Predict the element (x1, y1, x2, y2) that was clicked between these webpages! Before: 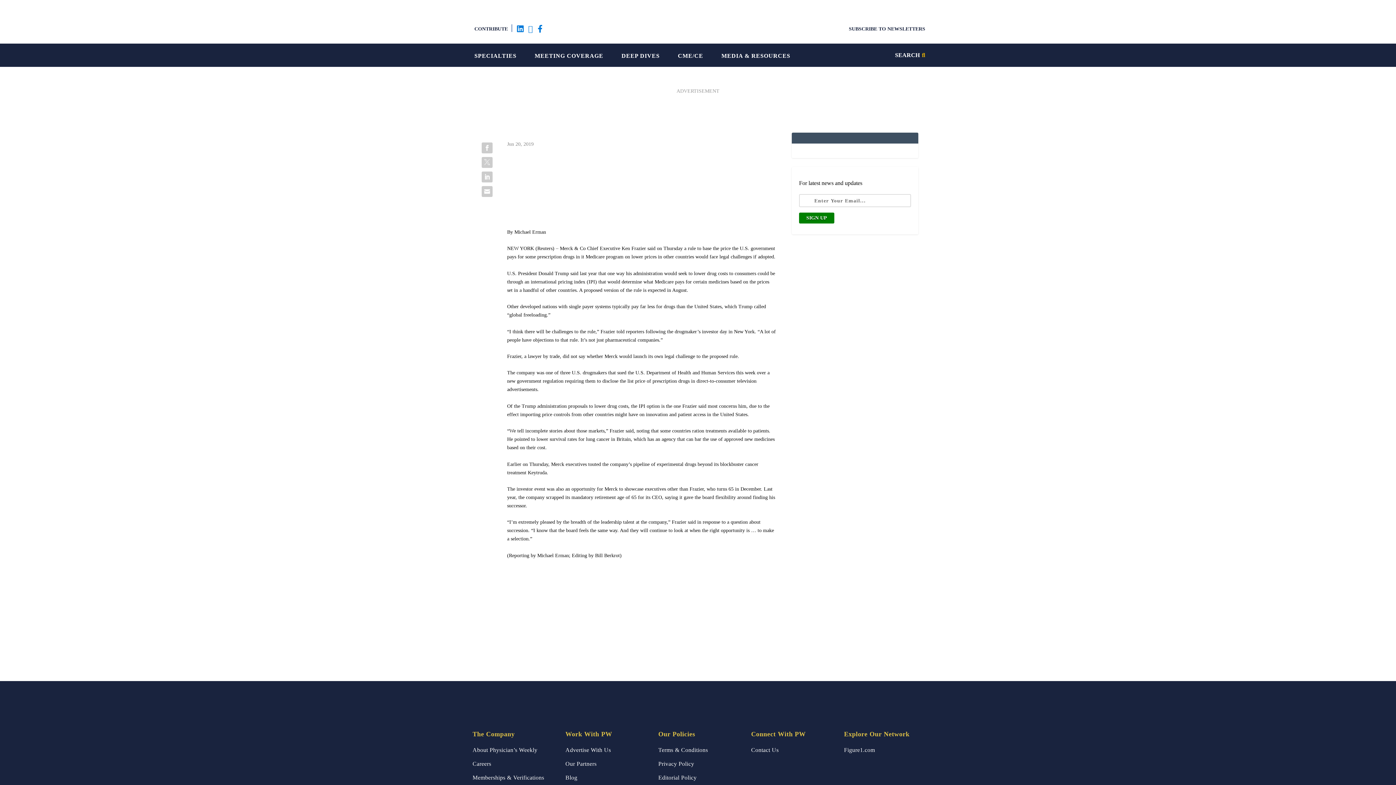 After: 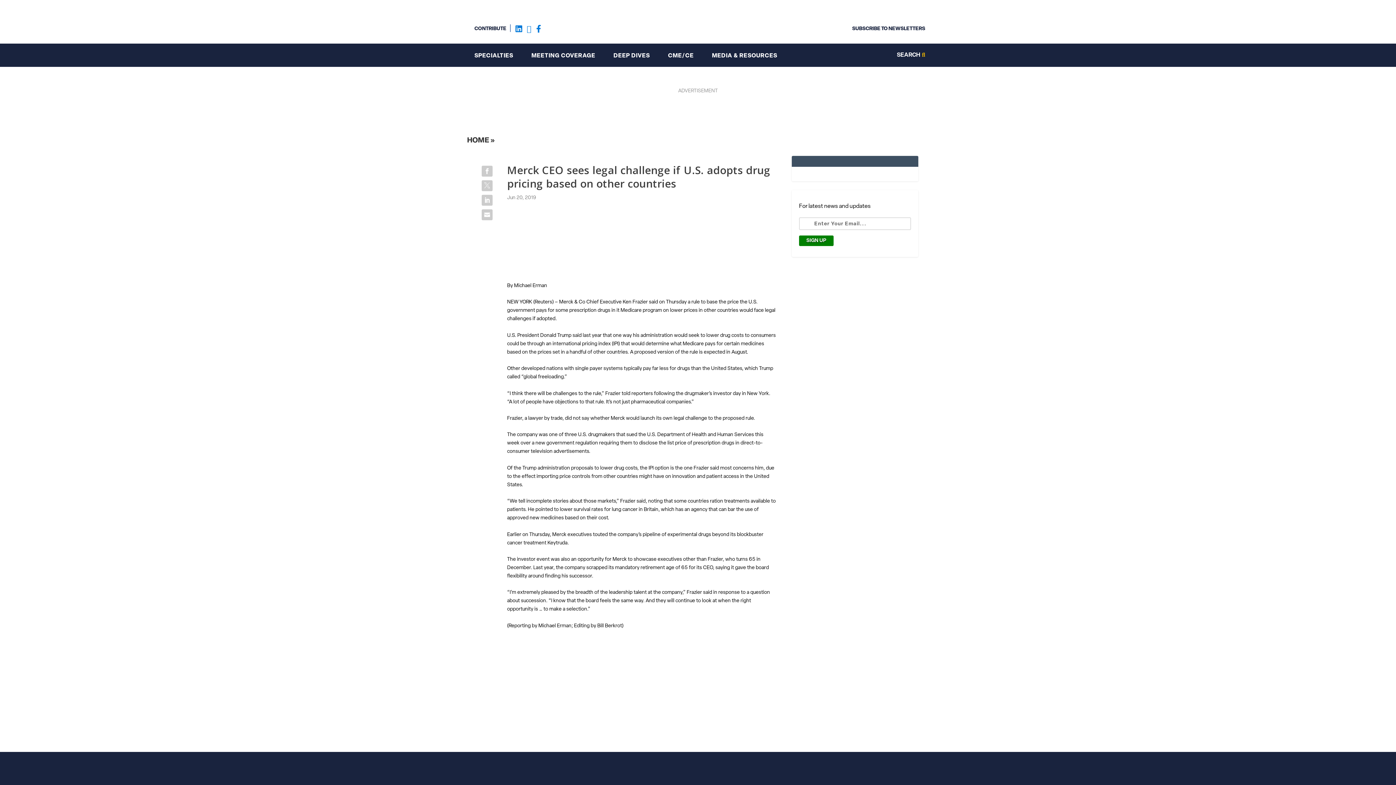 Action: bbox: (658, 746, 708, 754) label: Terms & Conditions